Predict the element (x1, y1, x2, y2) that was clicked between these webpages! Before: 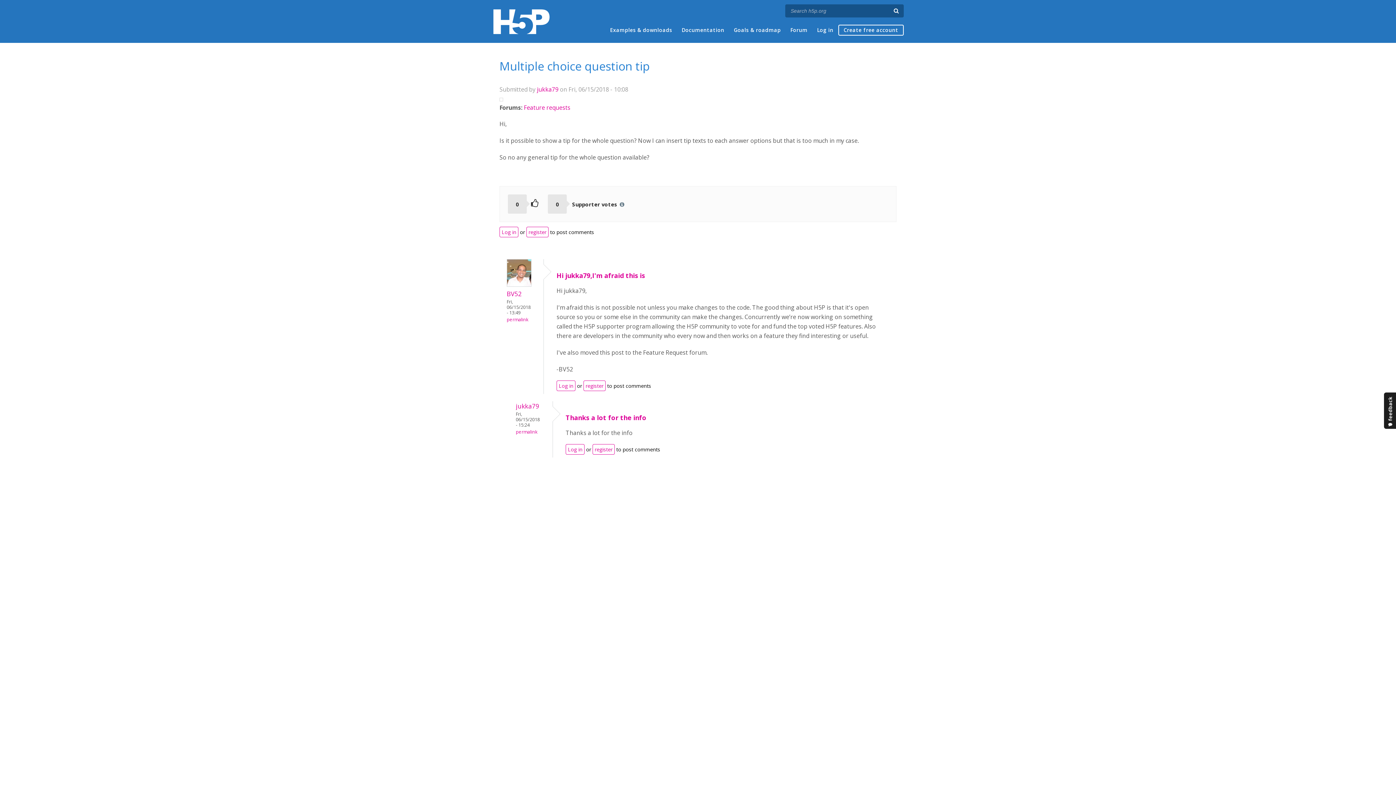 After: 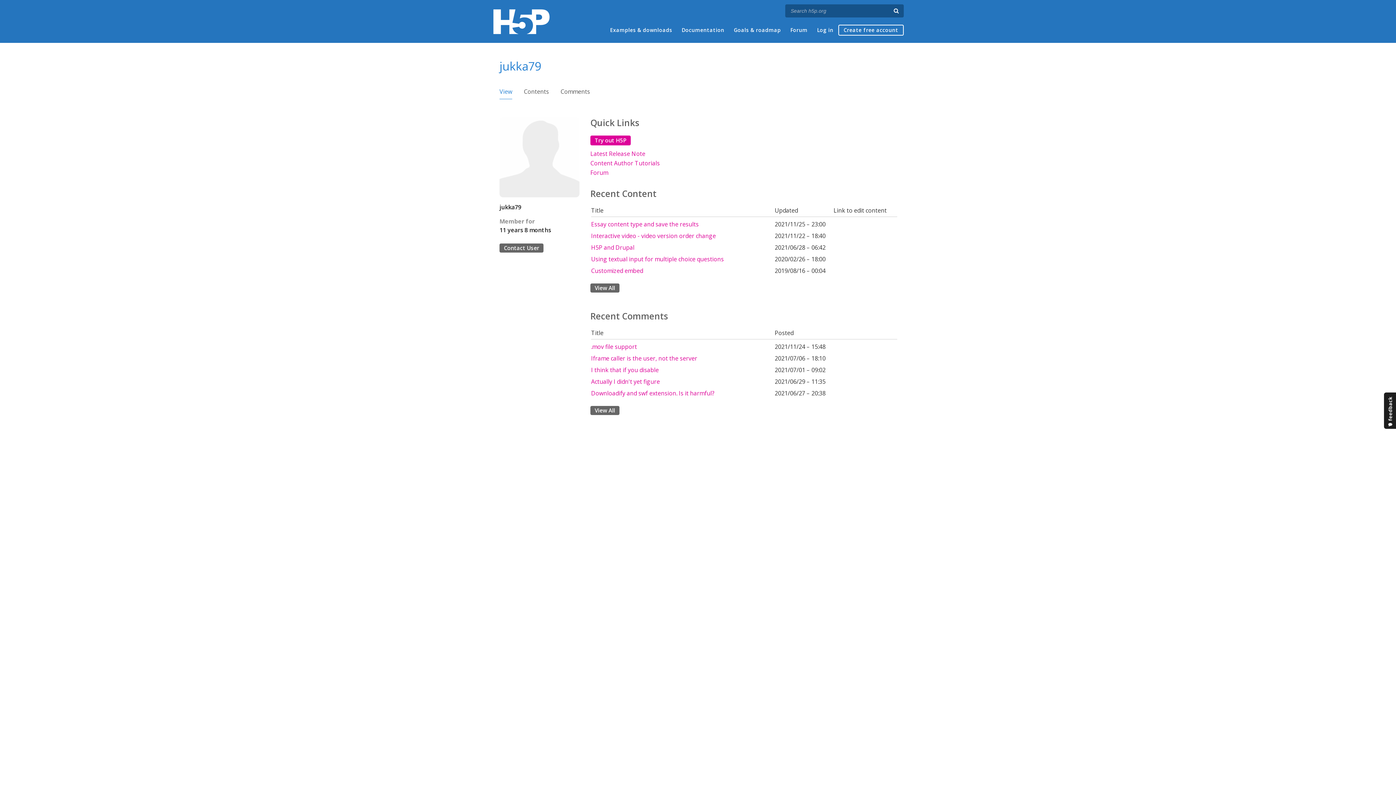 Action: bbox: (516, 402, 539, 410) label: jukka79